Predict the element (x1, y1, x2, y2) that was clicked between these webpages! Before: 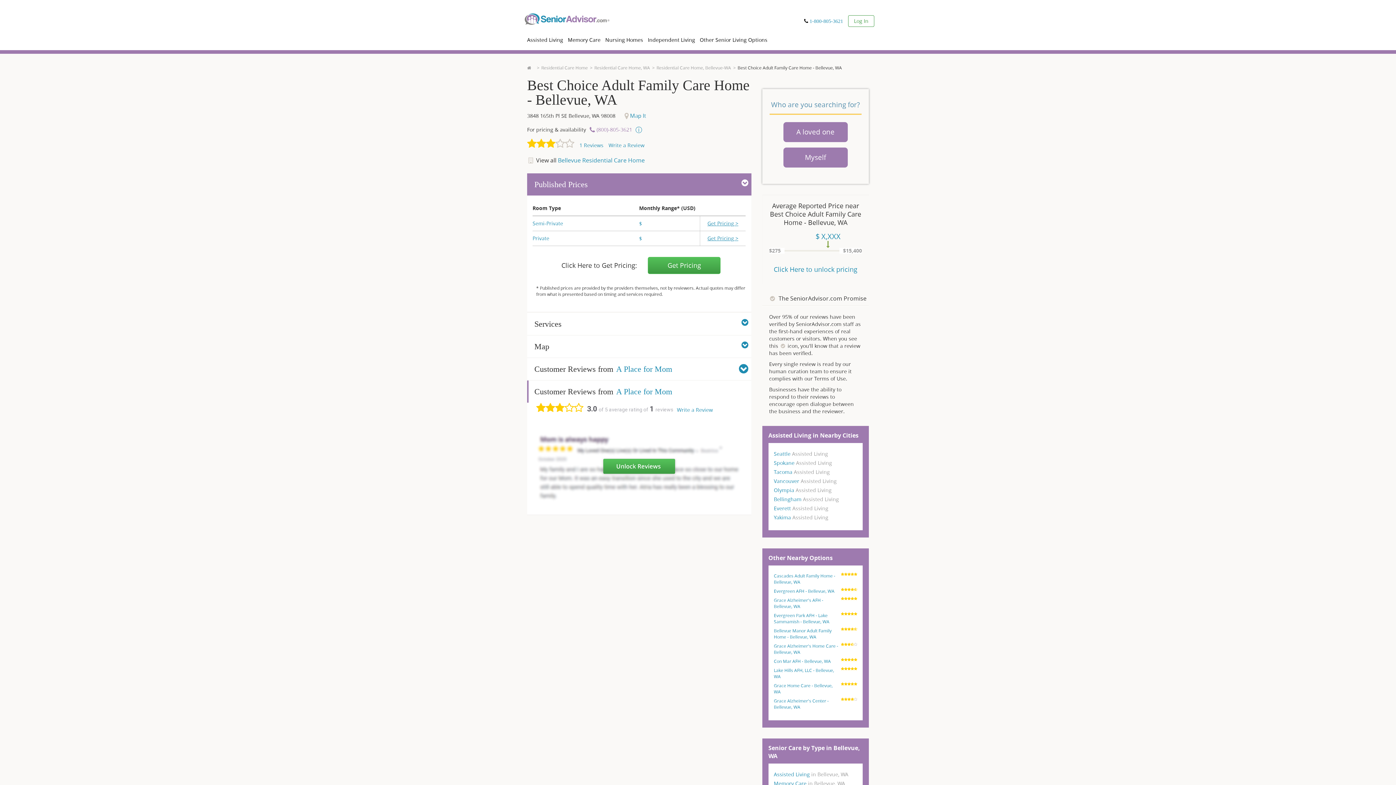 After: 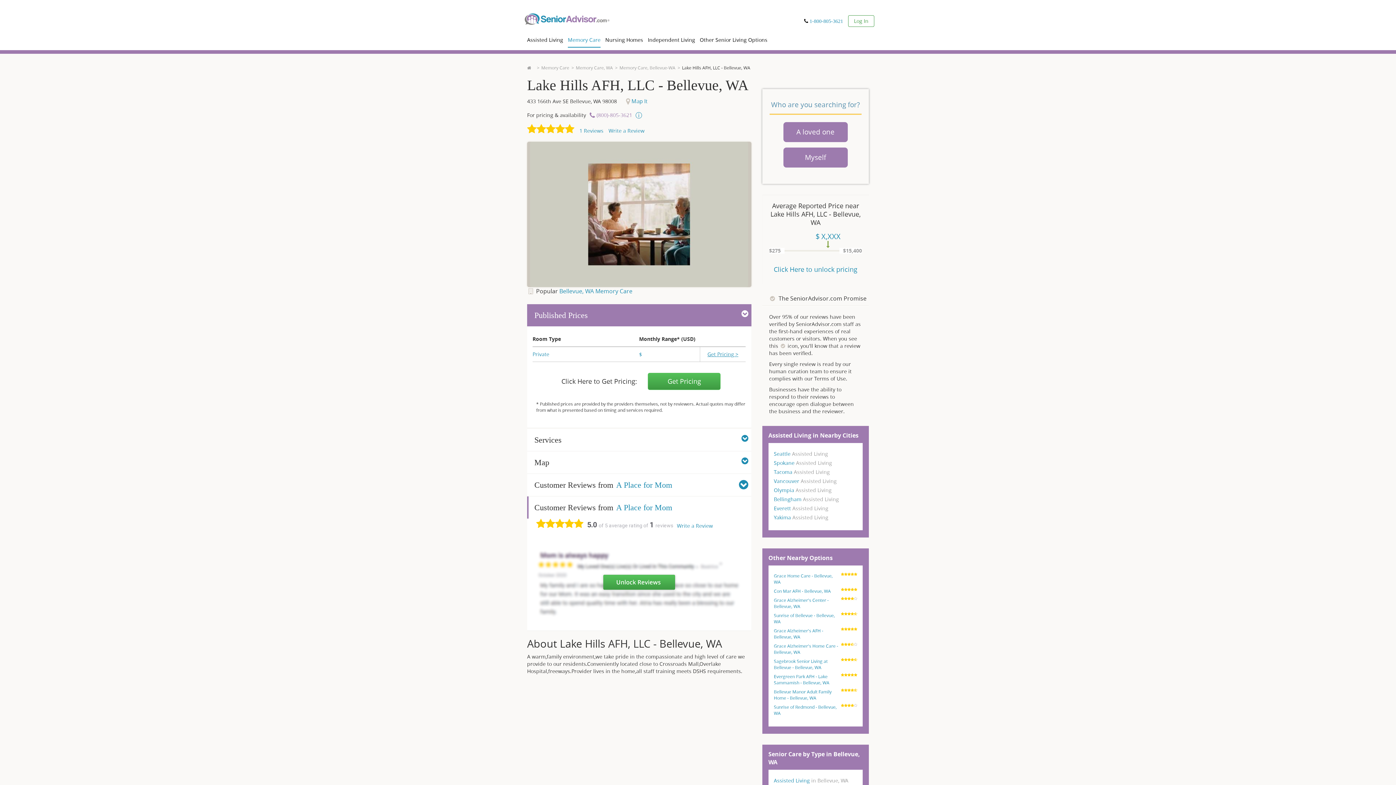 Action: label: Lake Hills AFH, LLC - Bellevue, WA
5.0 stars - Excellent bbox: (774, 667, 857, 680)